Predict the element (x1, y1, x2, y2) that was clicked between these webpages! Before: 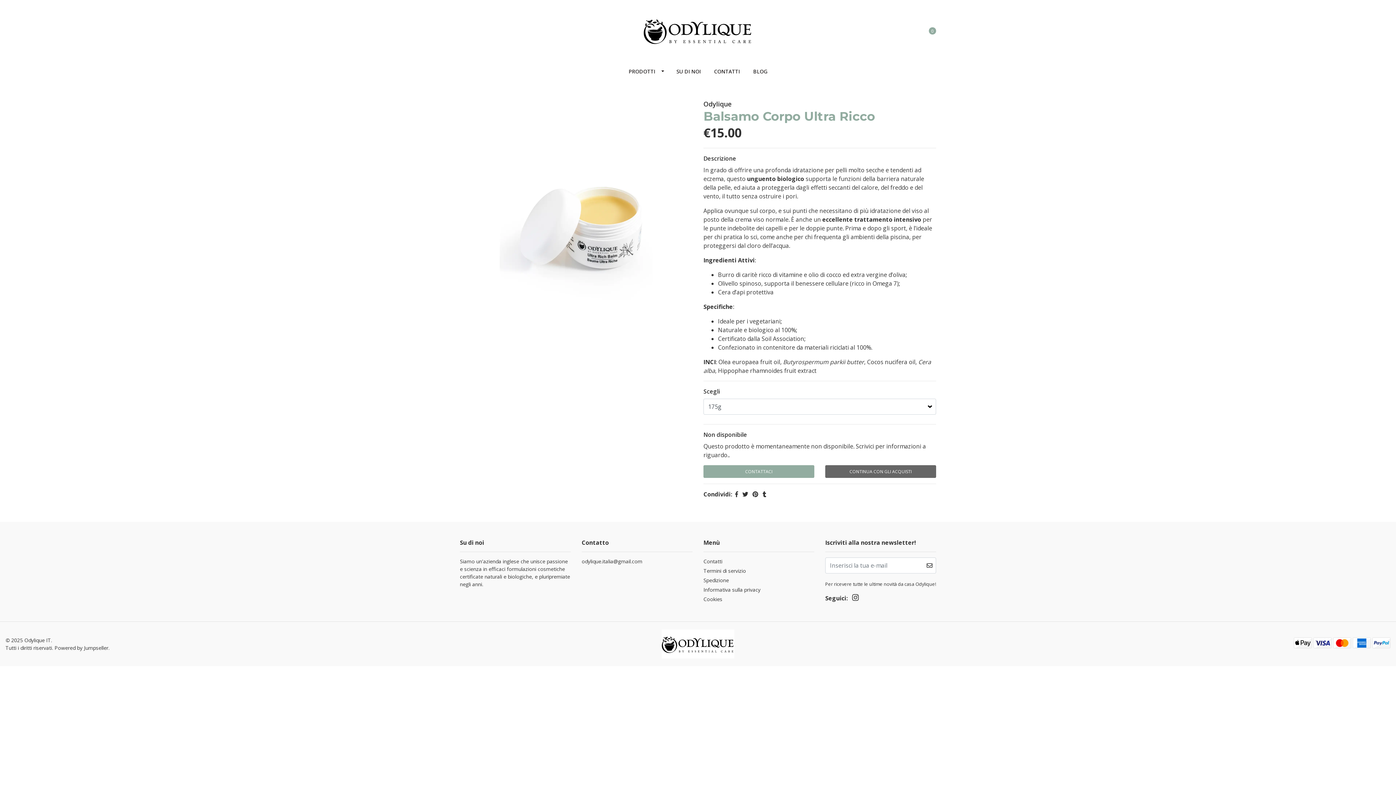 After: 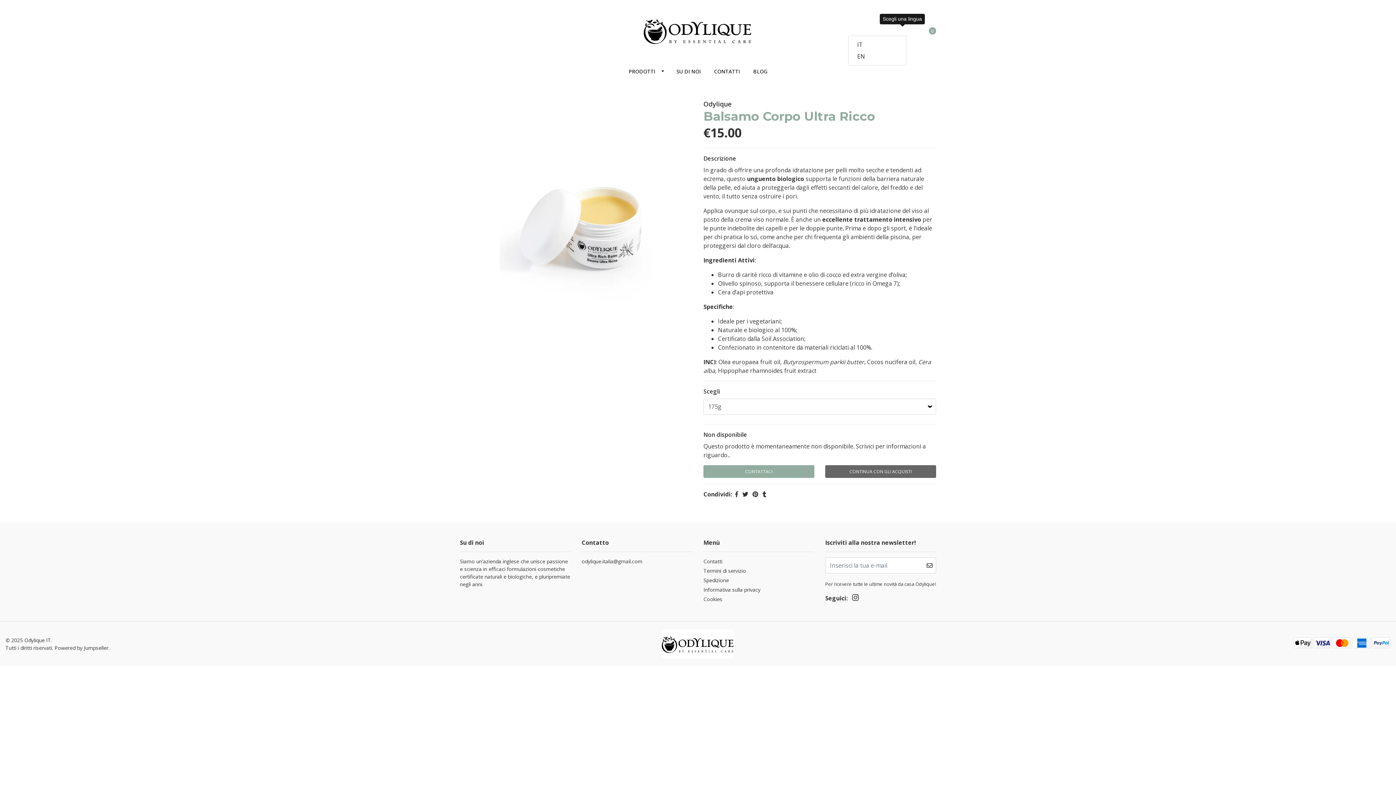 Action: bbox: (899, 26, 906, 34)